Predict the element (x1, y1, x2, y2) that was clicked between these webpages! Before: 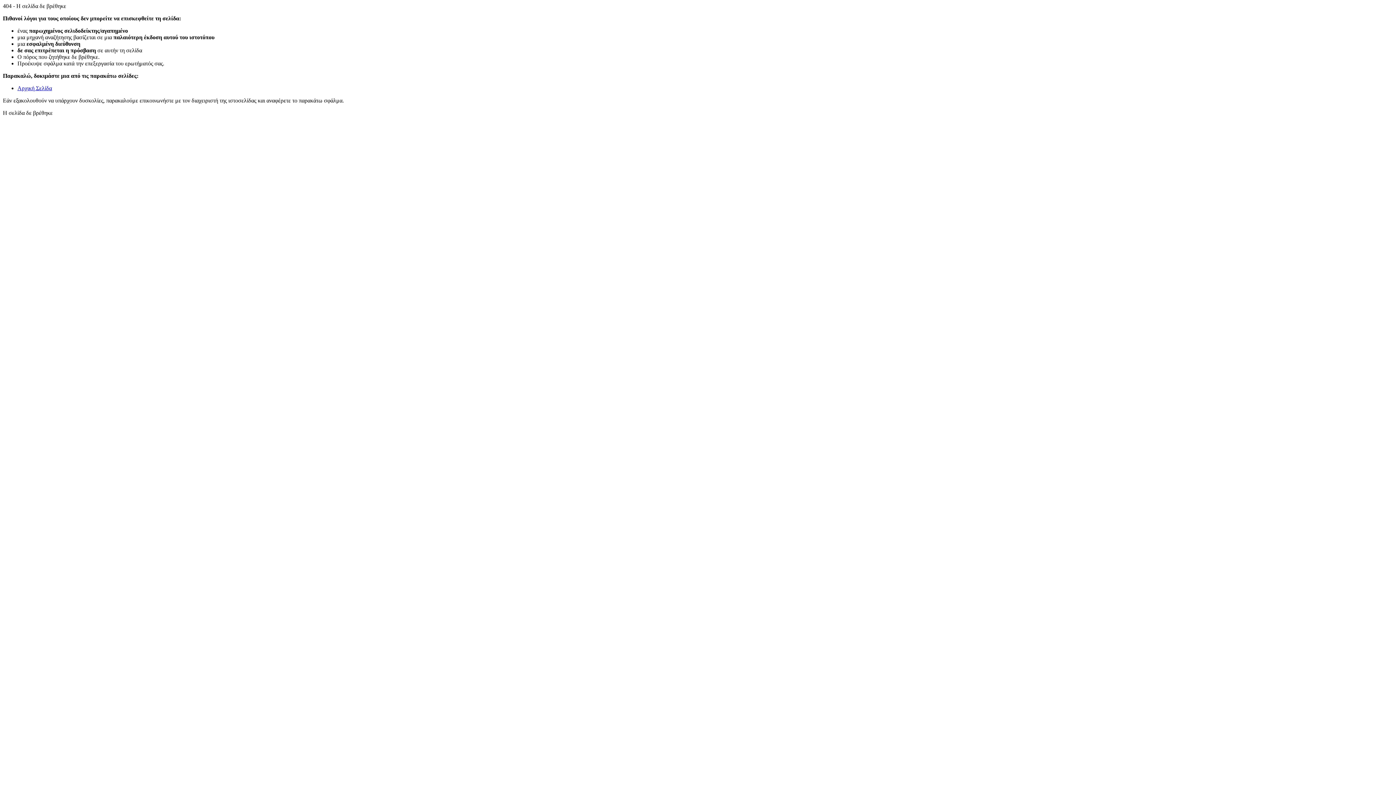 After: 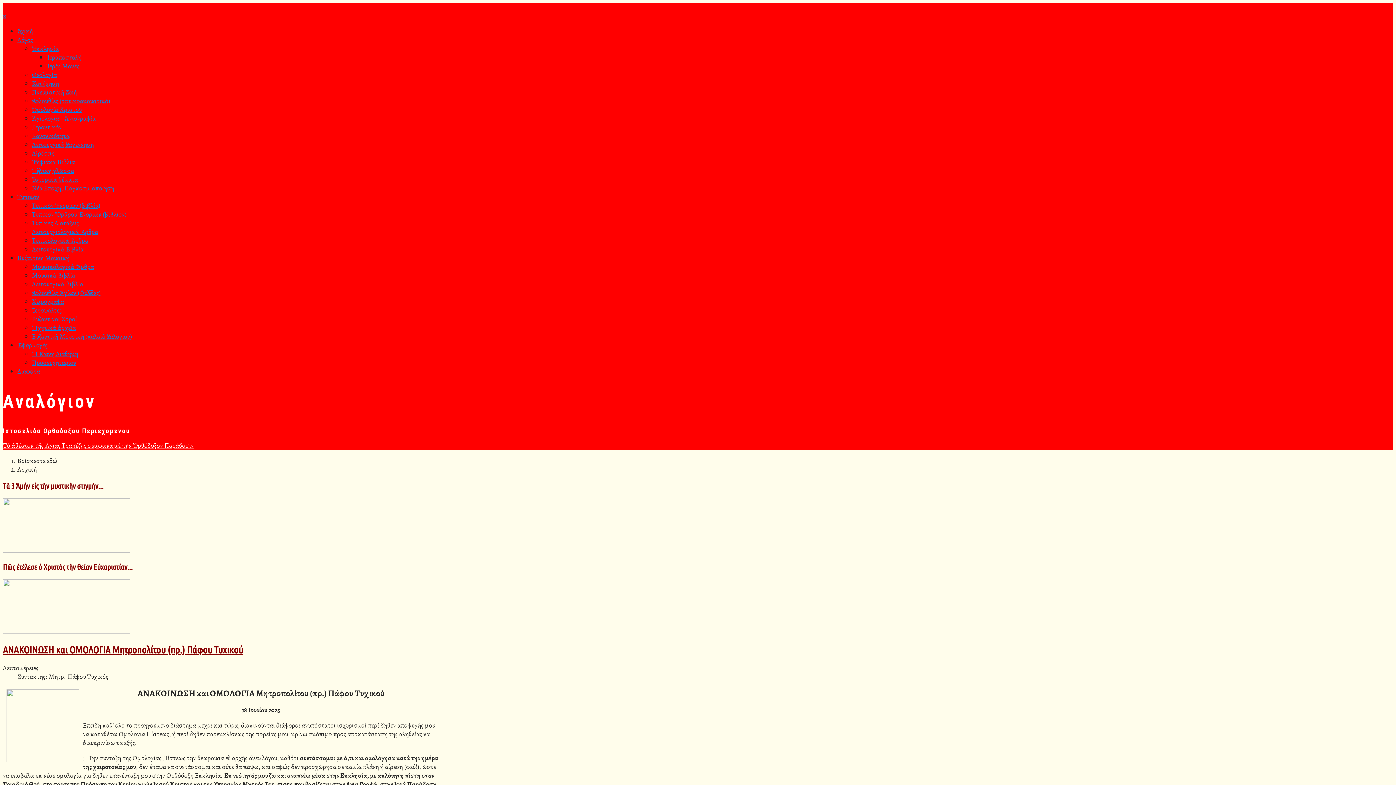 Action: bbox: (17, 85, 52, 91) label: Αρχική Σελίδα